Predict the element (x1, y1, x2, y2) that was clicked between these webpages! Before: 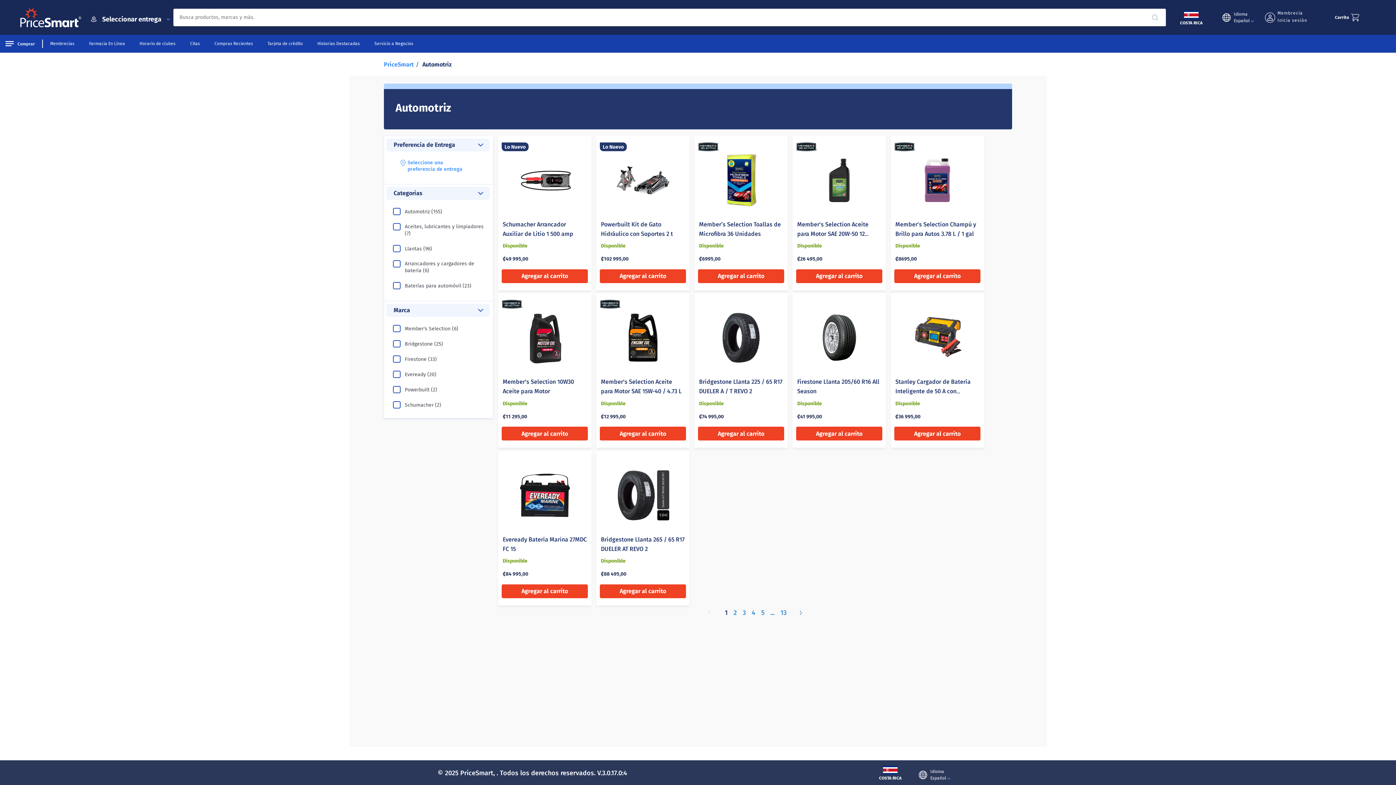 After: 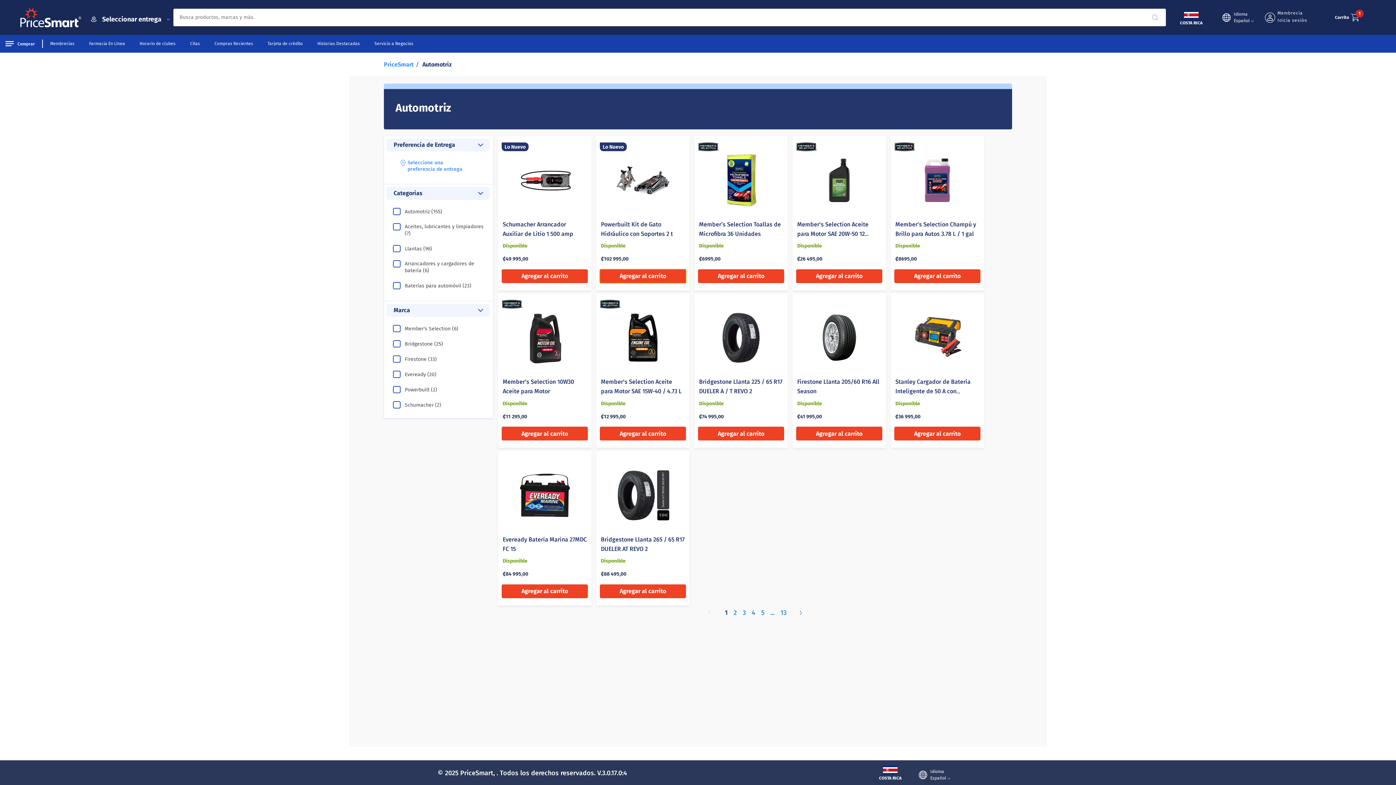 Action: bbox: (600, 269, 686, 283) label: Product Available Button